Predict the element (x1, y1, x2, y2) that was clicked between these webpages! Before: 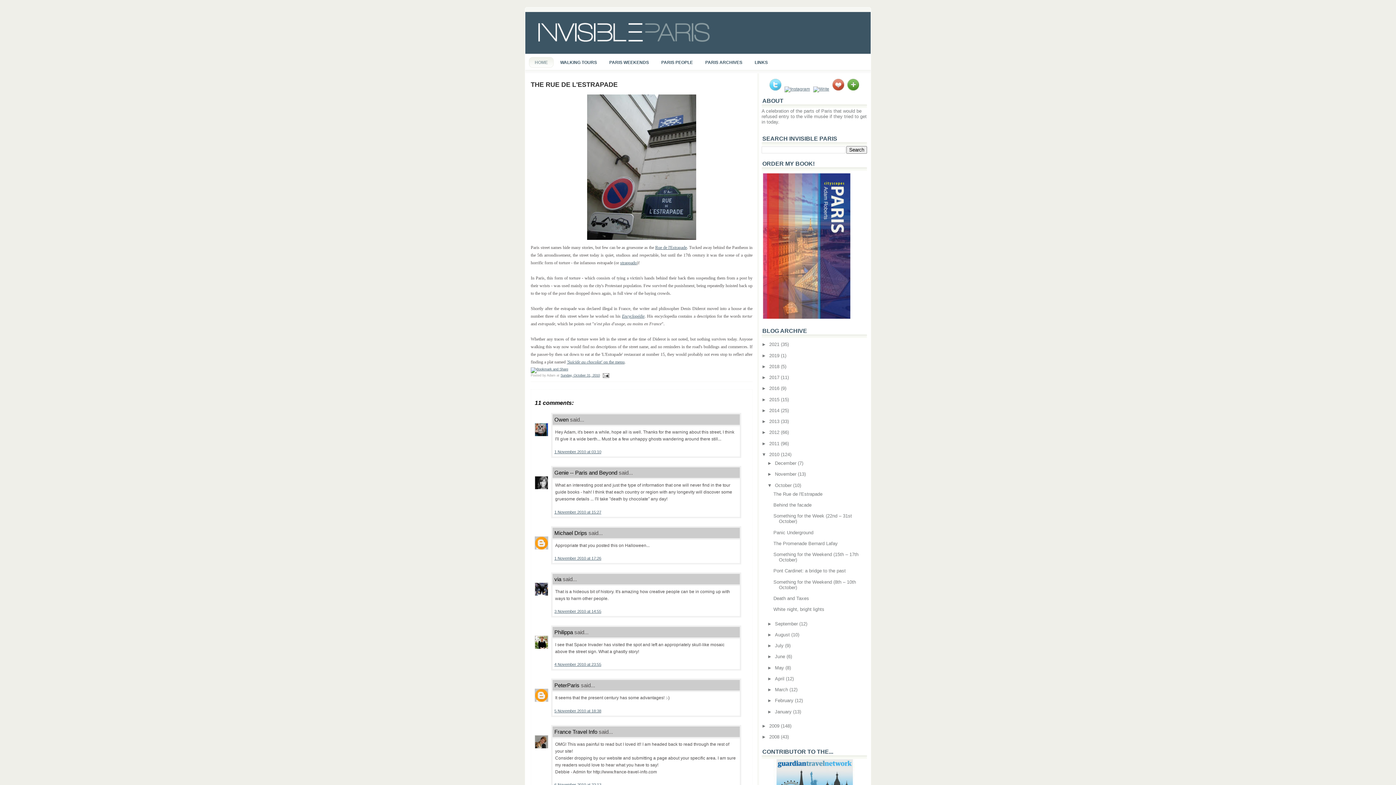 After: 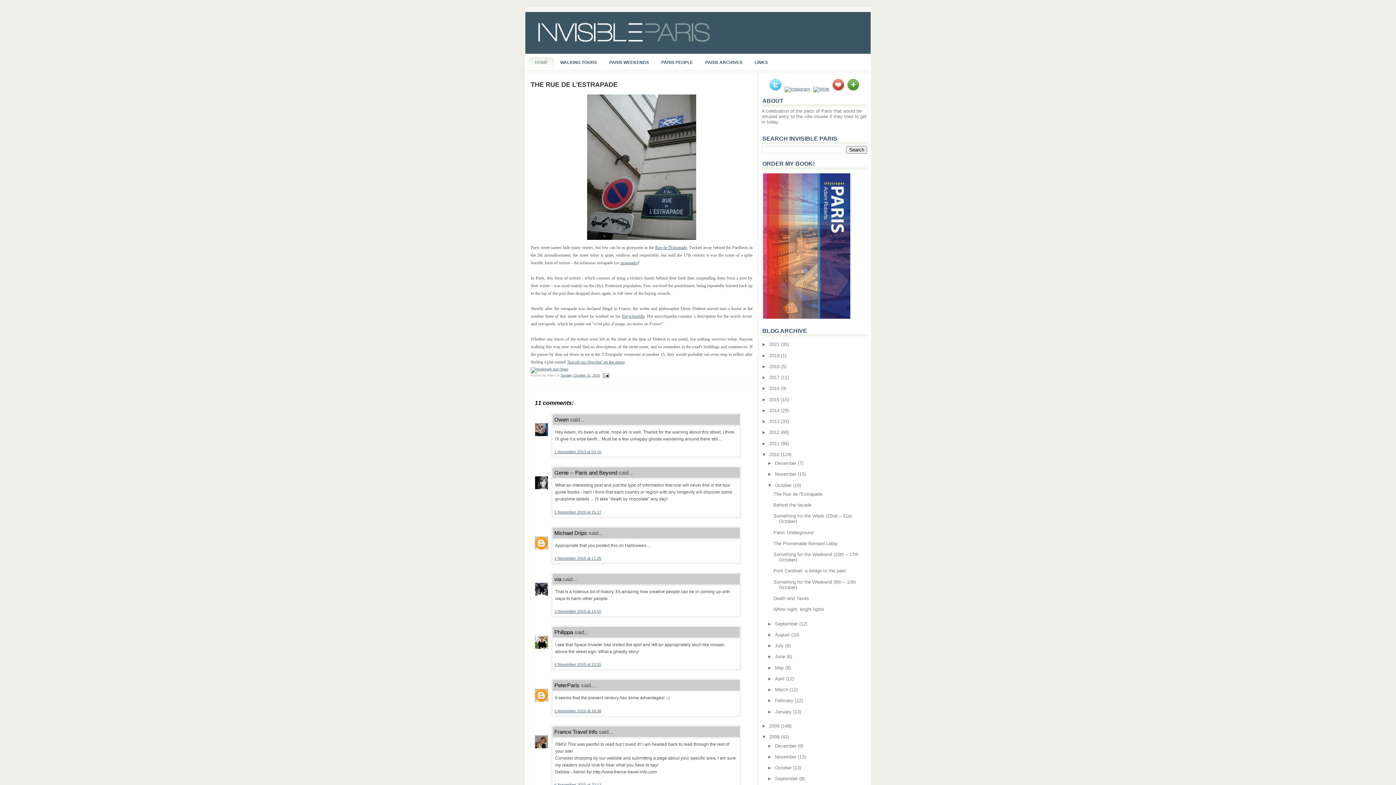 Action: label: ►   bbox: (761, 734, 769, 740)